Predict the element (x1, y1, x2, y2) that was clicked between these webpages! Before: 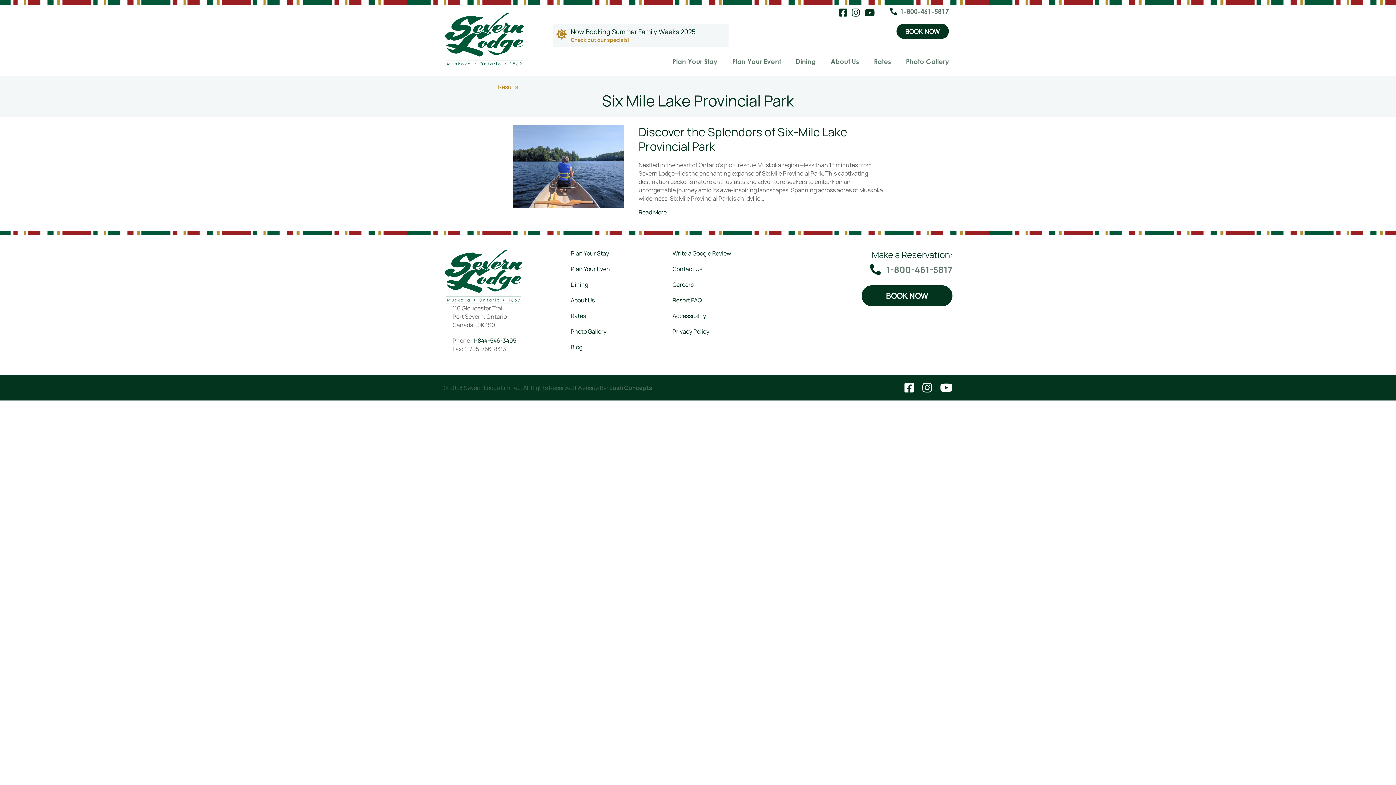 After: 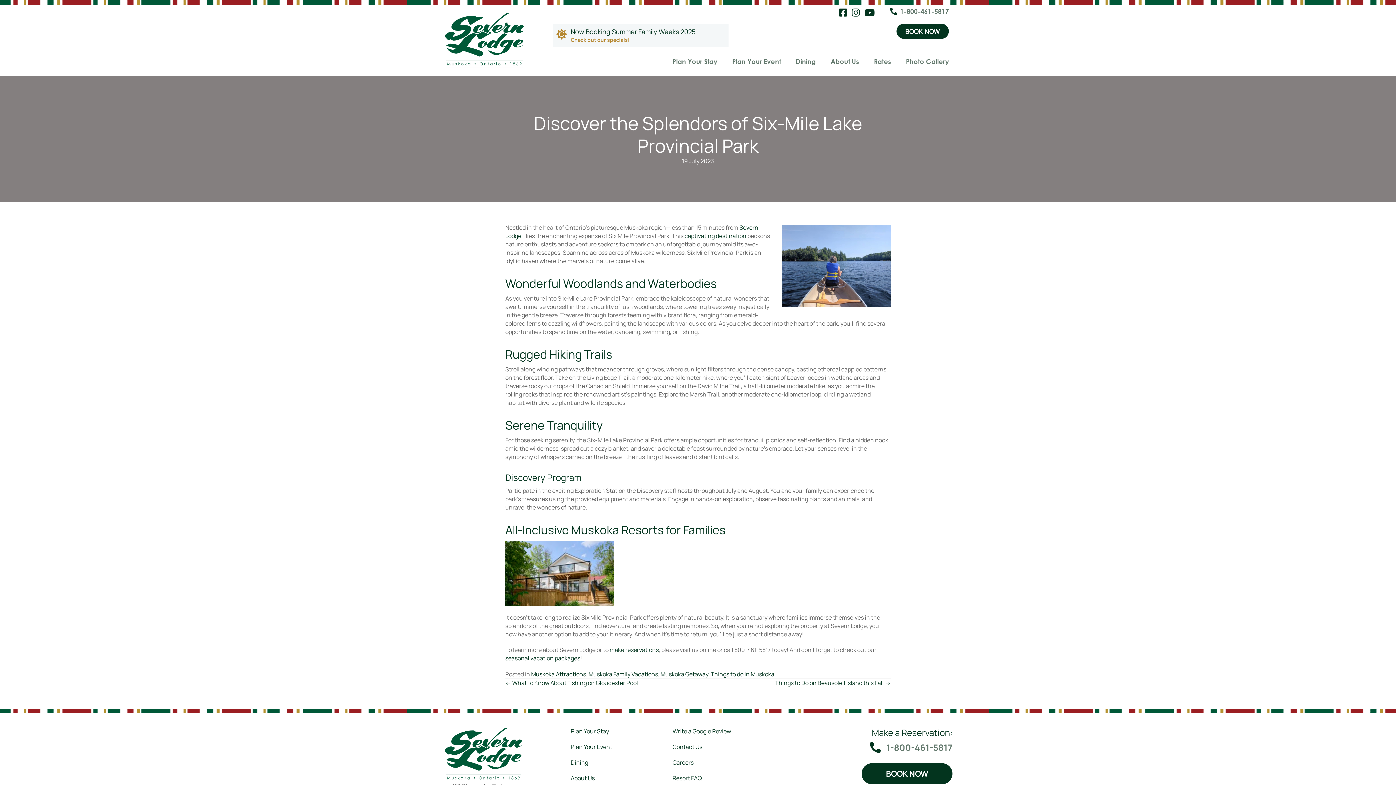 Action: bbox: (512, 161, 624, 169)